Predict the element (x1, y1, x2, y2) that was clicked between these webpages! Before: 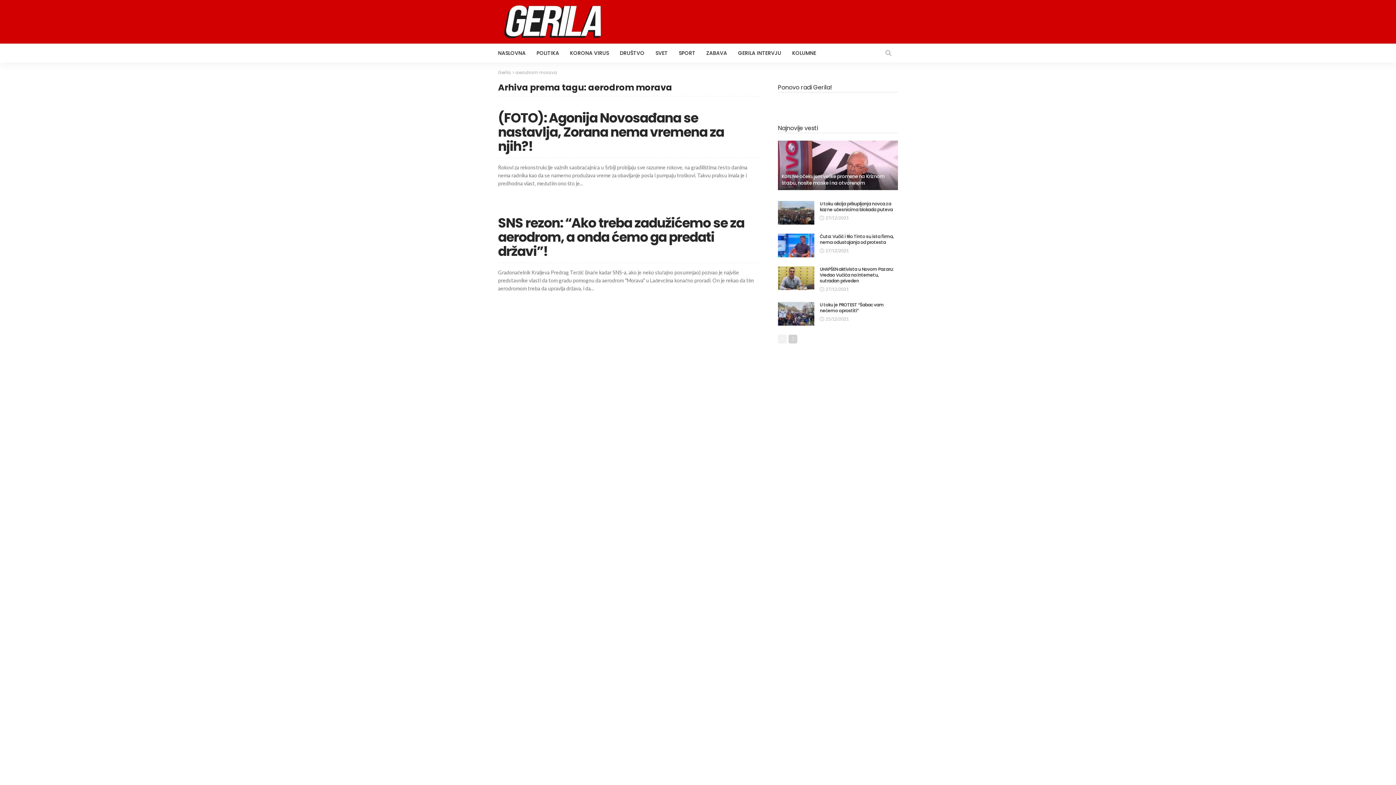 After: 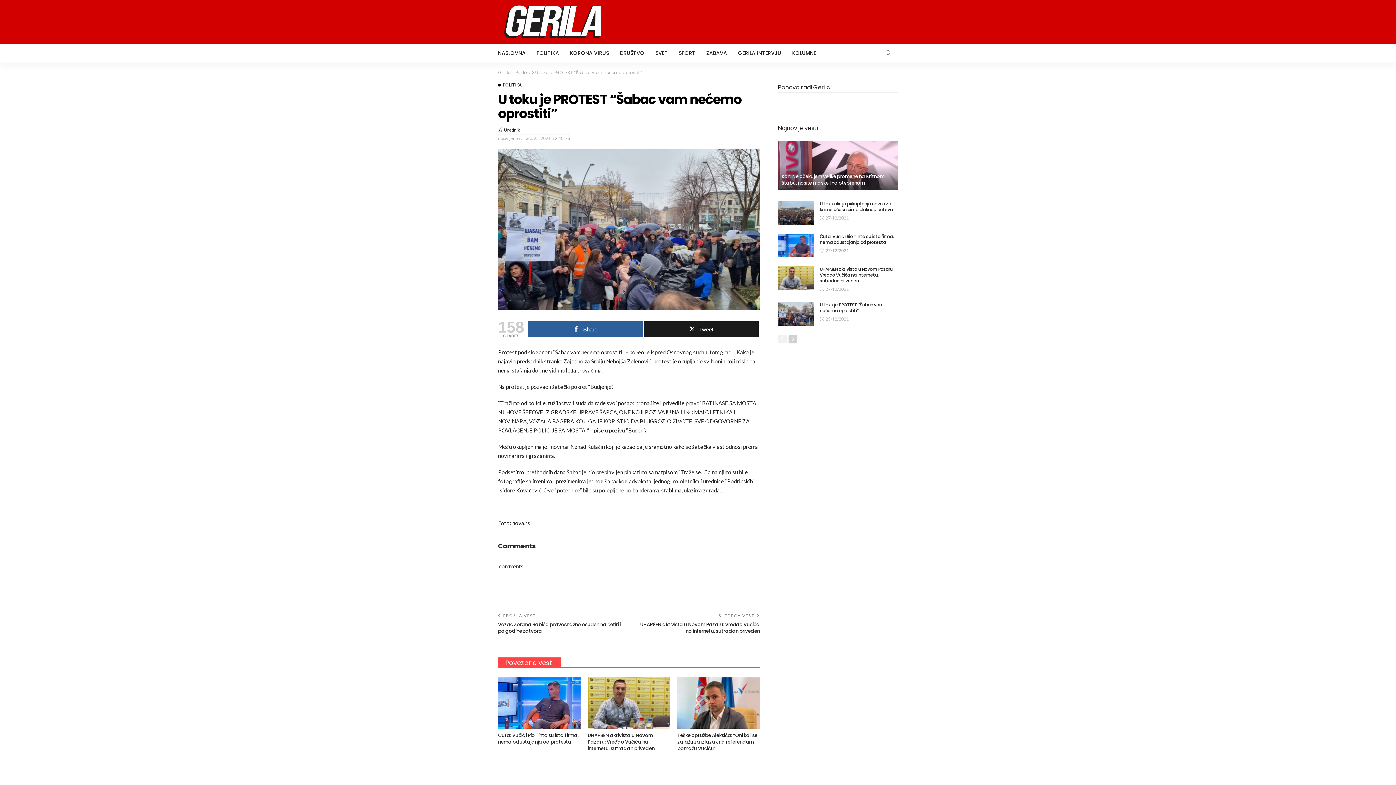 Action: bbox: (820, 301, 883, 313) label: U toku je PROTEST “Šabac vam nećemo oprostiti”